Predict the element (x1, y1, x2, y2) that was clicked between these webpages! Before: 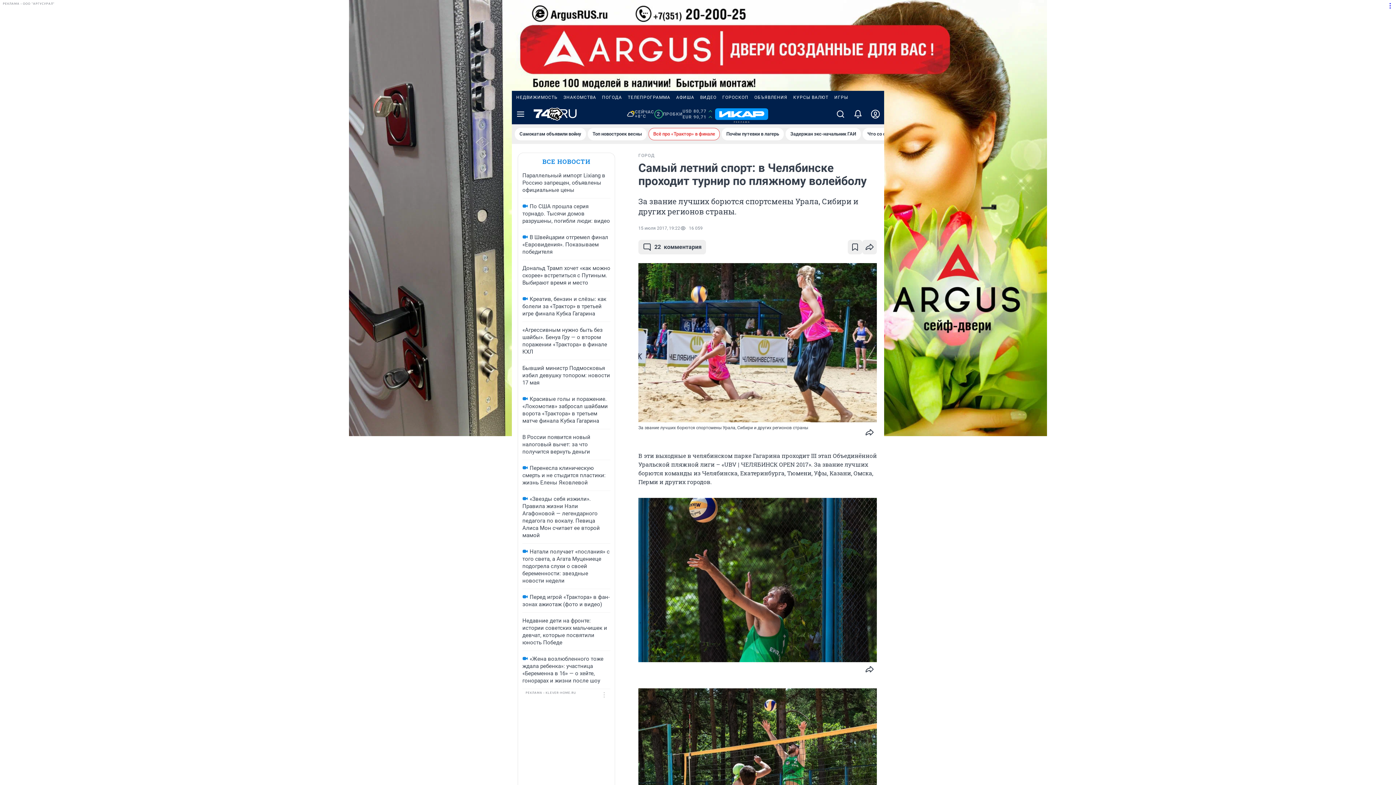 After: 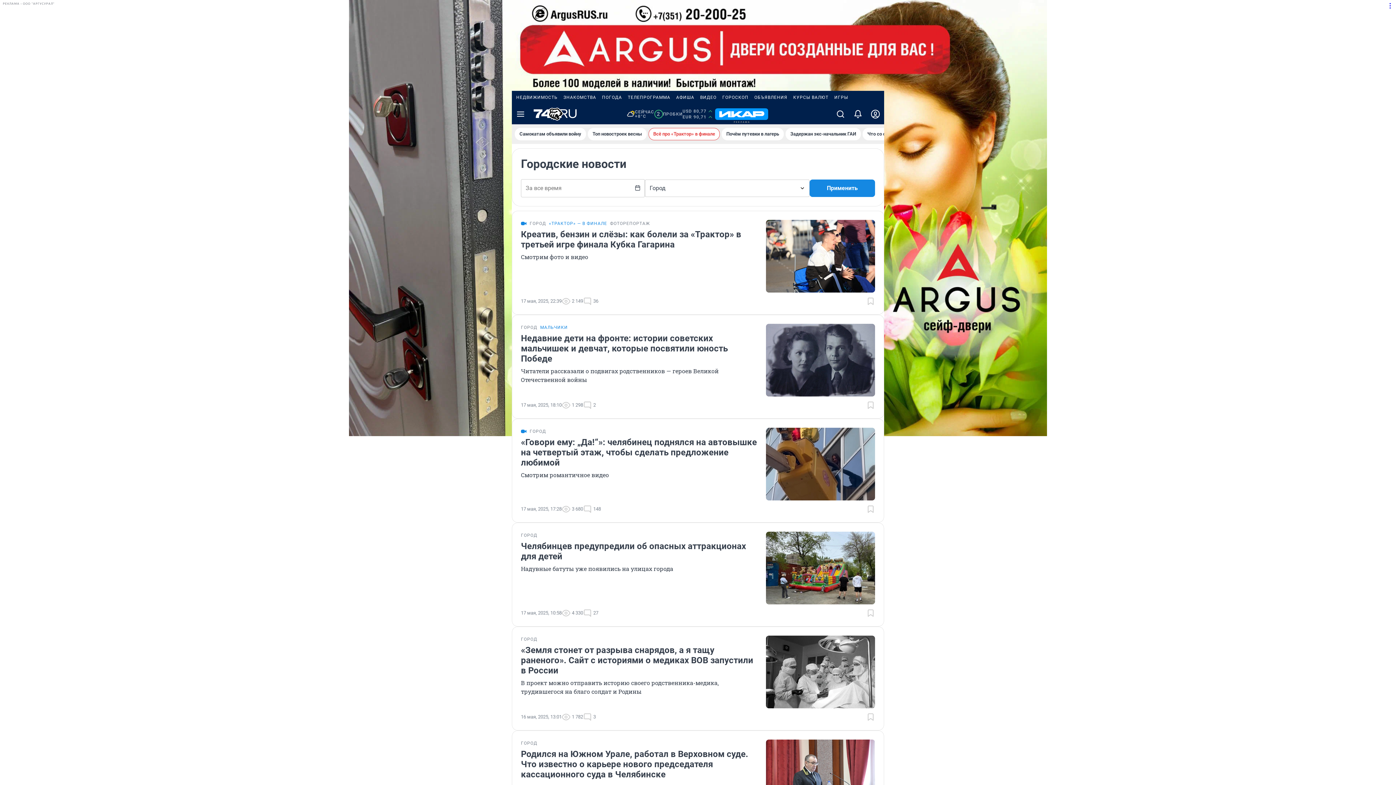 Action: label: ГОРОД bbox: (638, 152, 654, 158)